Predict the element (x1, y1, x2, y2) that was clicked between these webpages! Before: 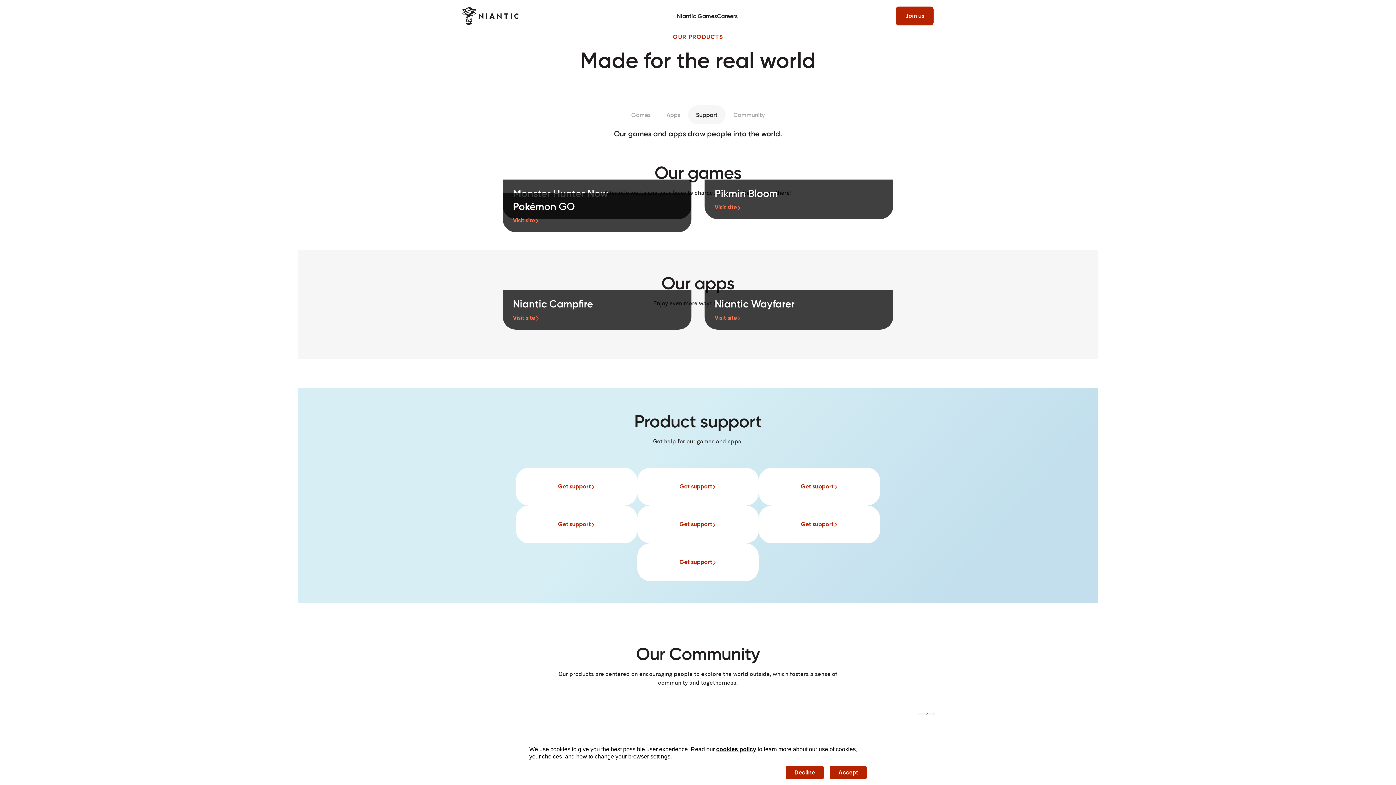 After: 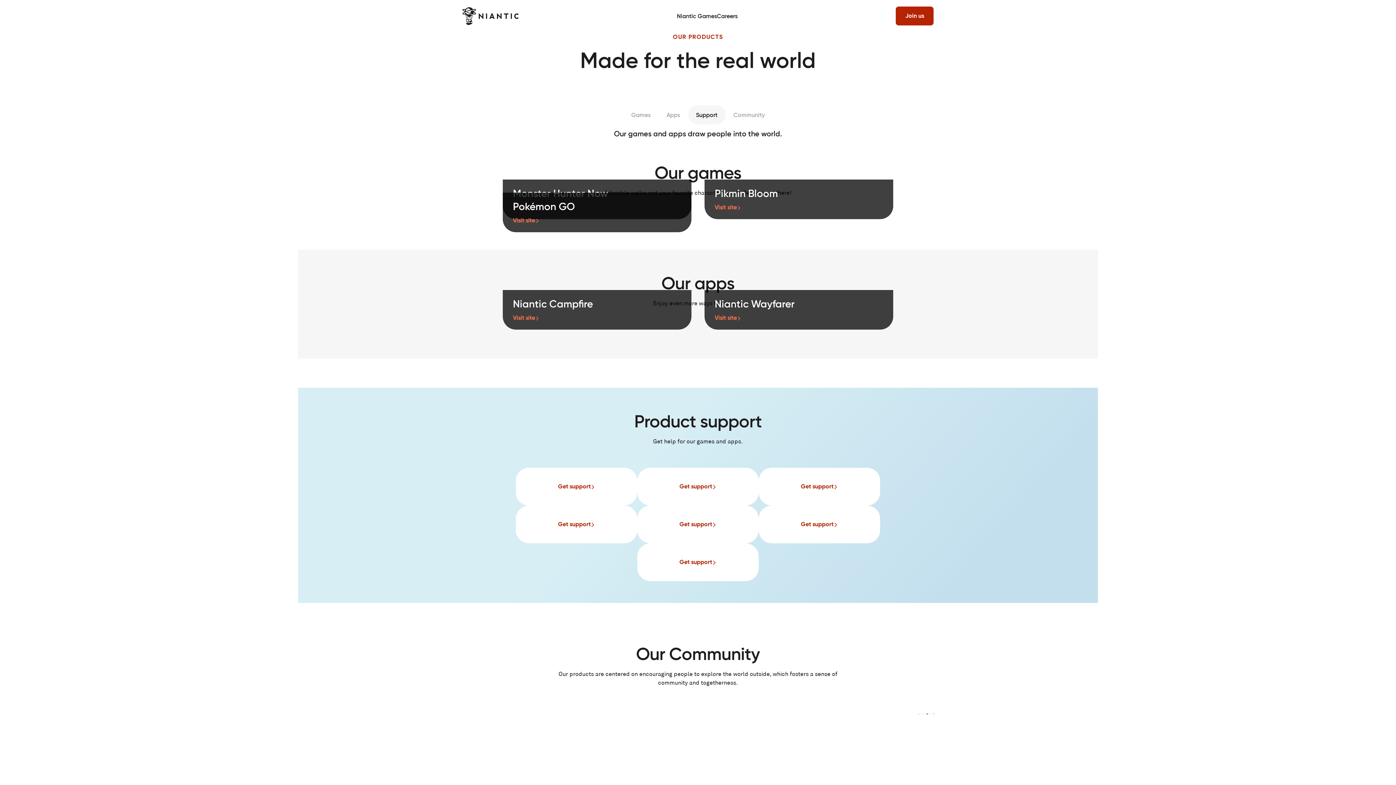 Action: bbox: (829, 766, 866, 779) label: Accept